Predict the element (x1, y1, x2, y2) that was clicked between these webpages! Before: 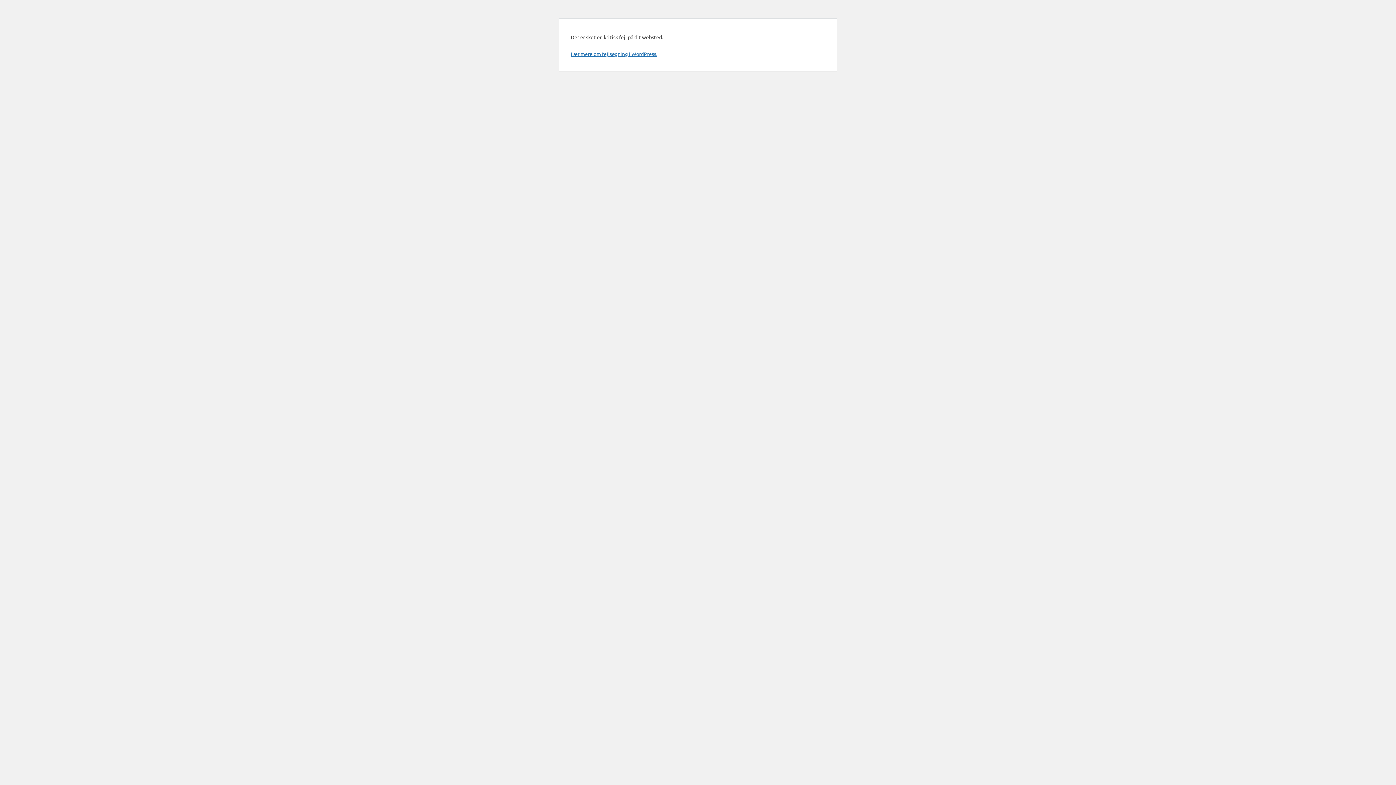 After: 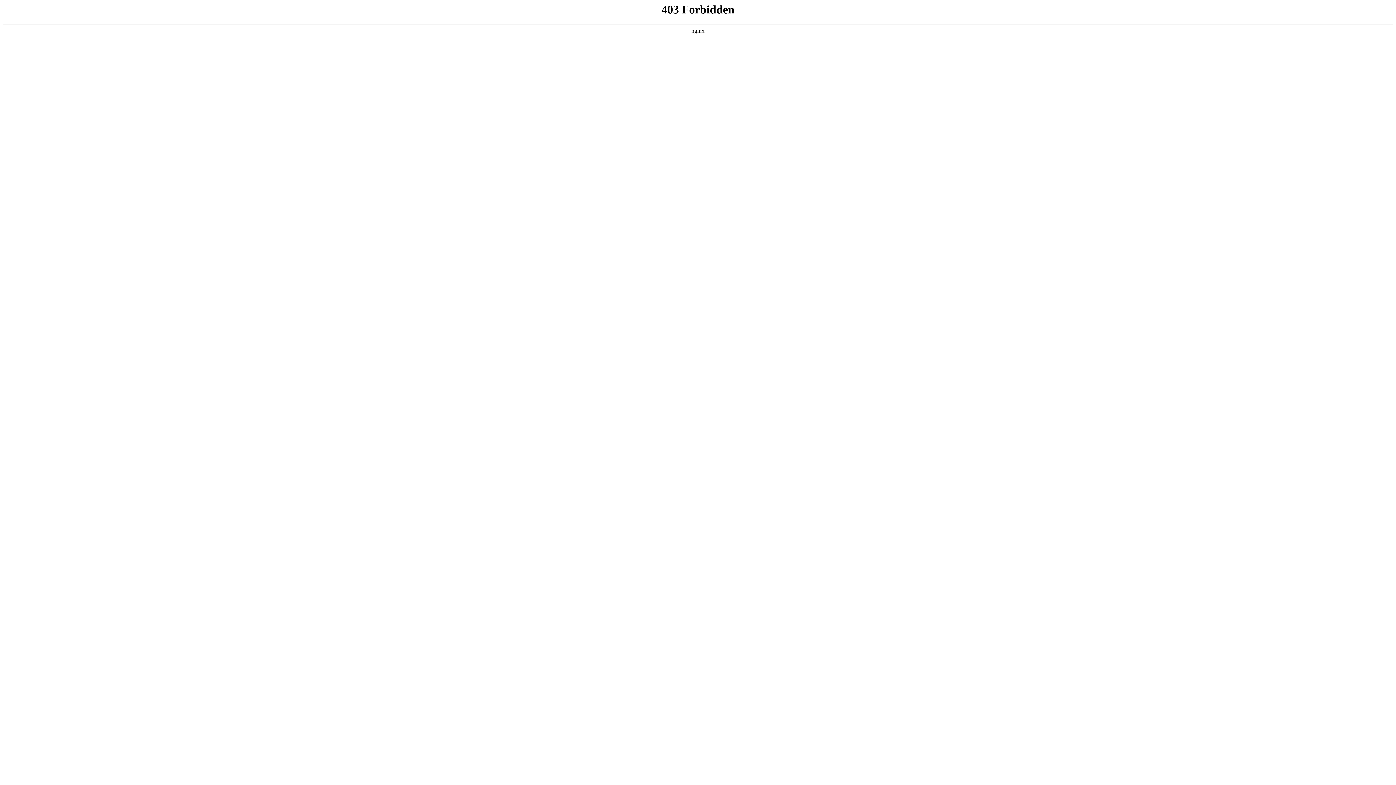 Action: bbox: (570, 50, 657, 57) label: Lær mere om fejlsøgning i WordPress.